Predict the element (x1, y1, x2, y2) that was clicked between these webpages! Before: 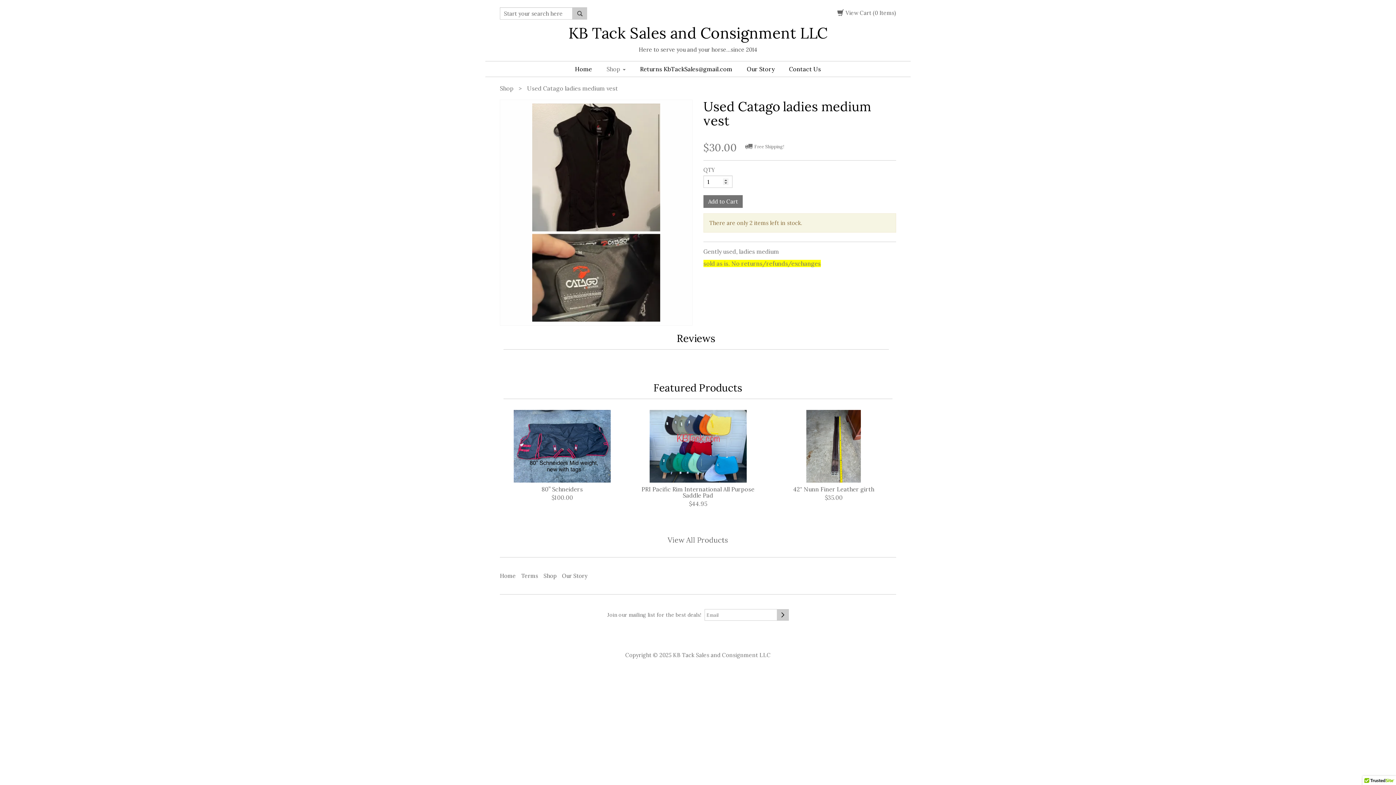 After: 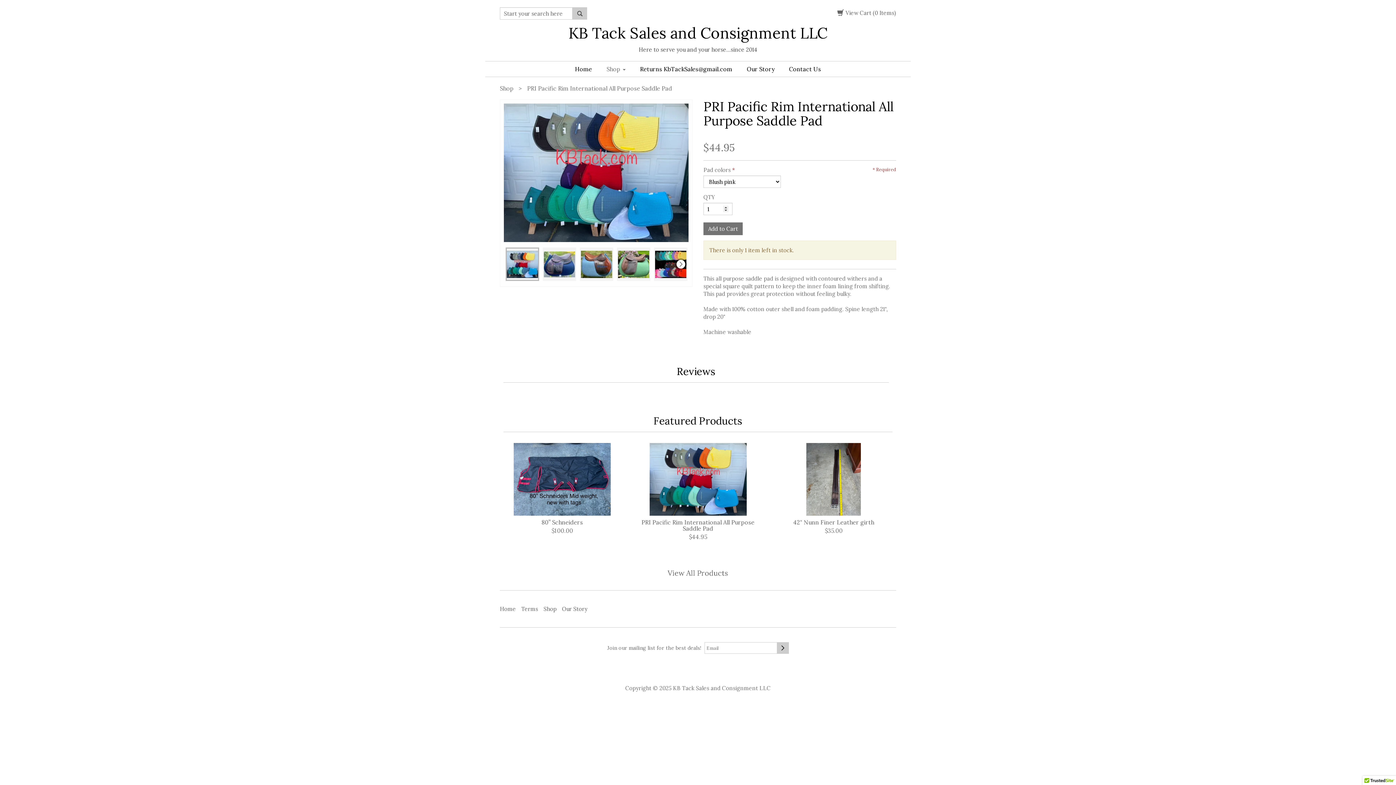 Action: bbox: (635, 486, 760, 498) label: PRI Pacific Rim International All Purpose Saddle Pad